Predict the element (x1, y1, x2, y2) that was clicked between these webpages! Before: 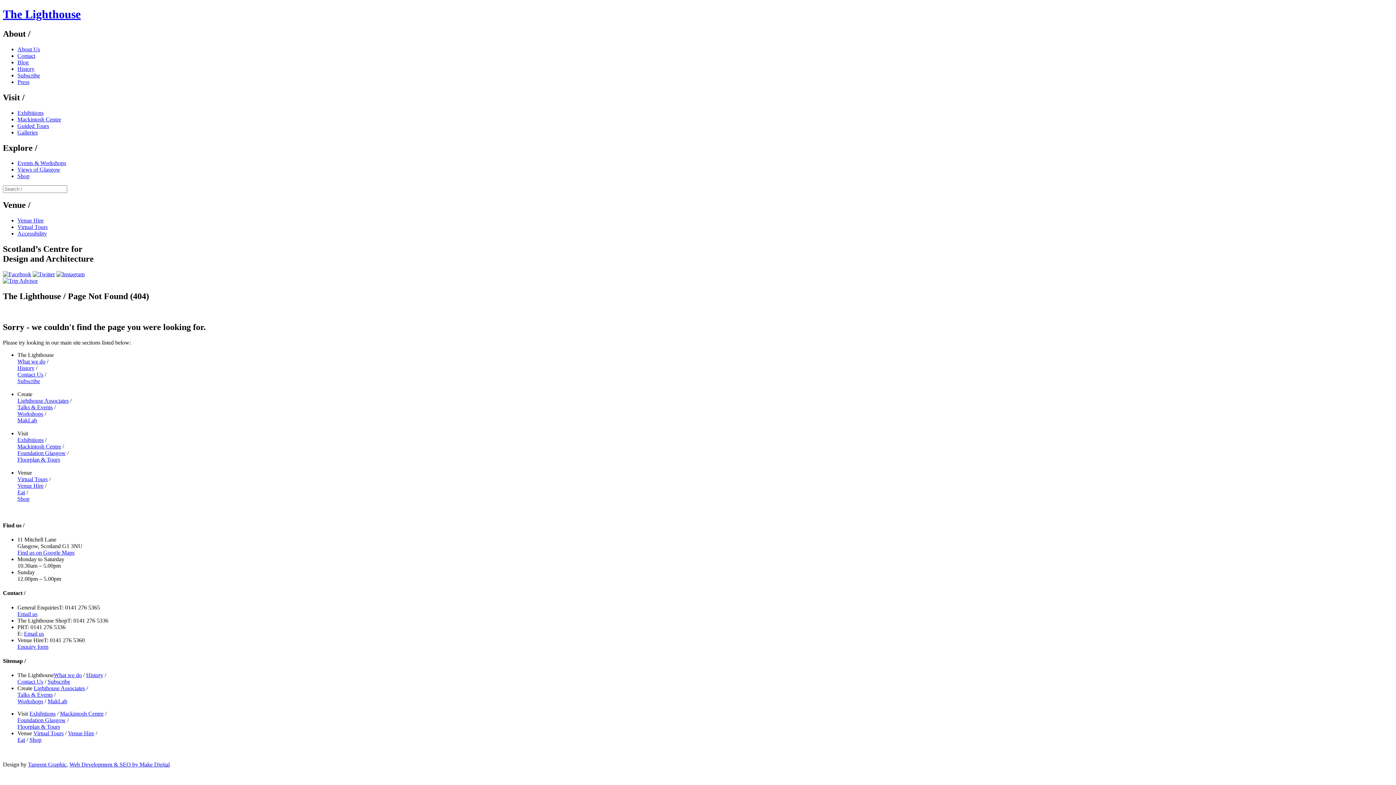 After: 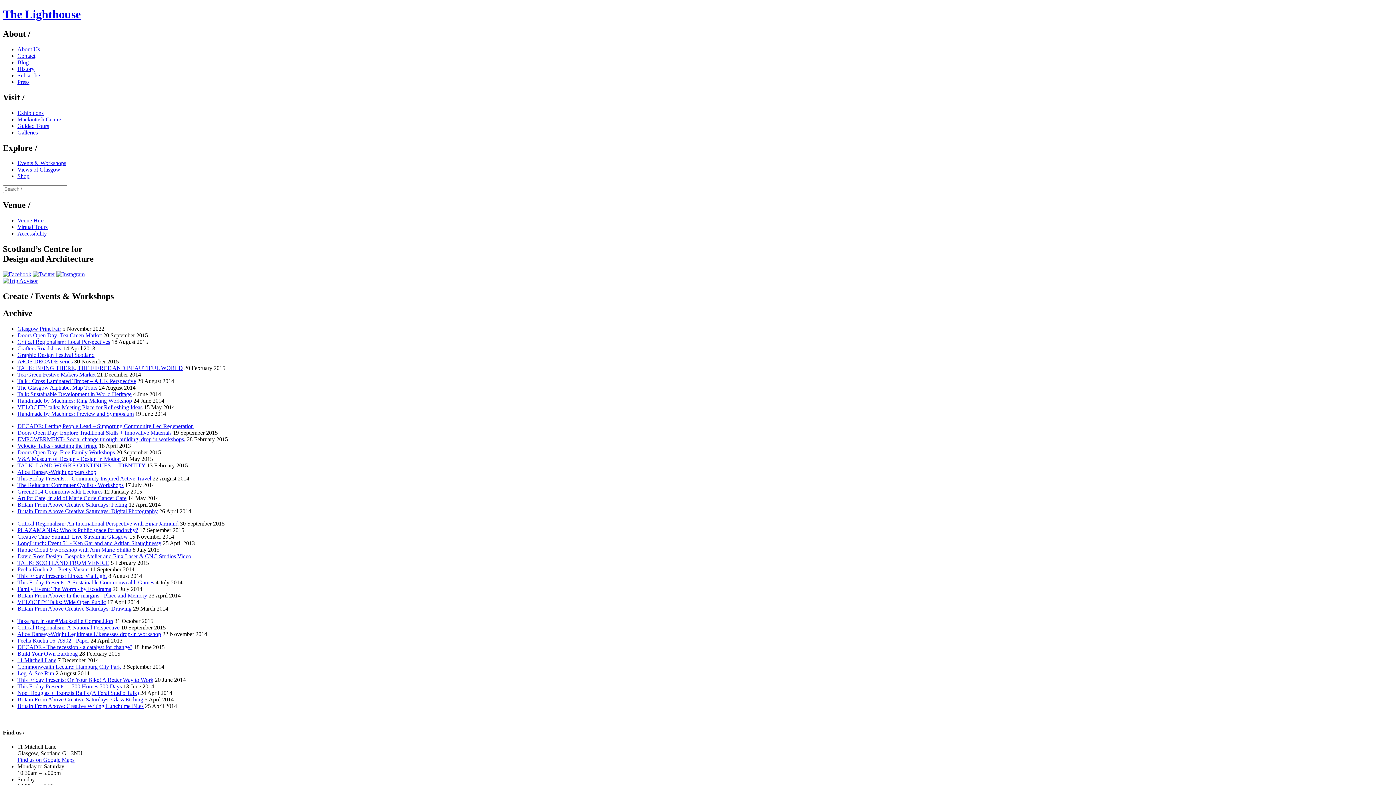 Action: bbox: (17, 160, 66, 166) label: Events & Workshops